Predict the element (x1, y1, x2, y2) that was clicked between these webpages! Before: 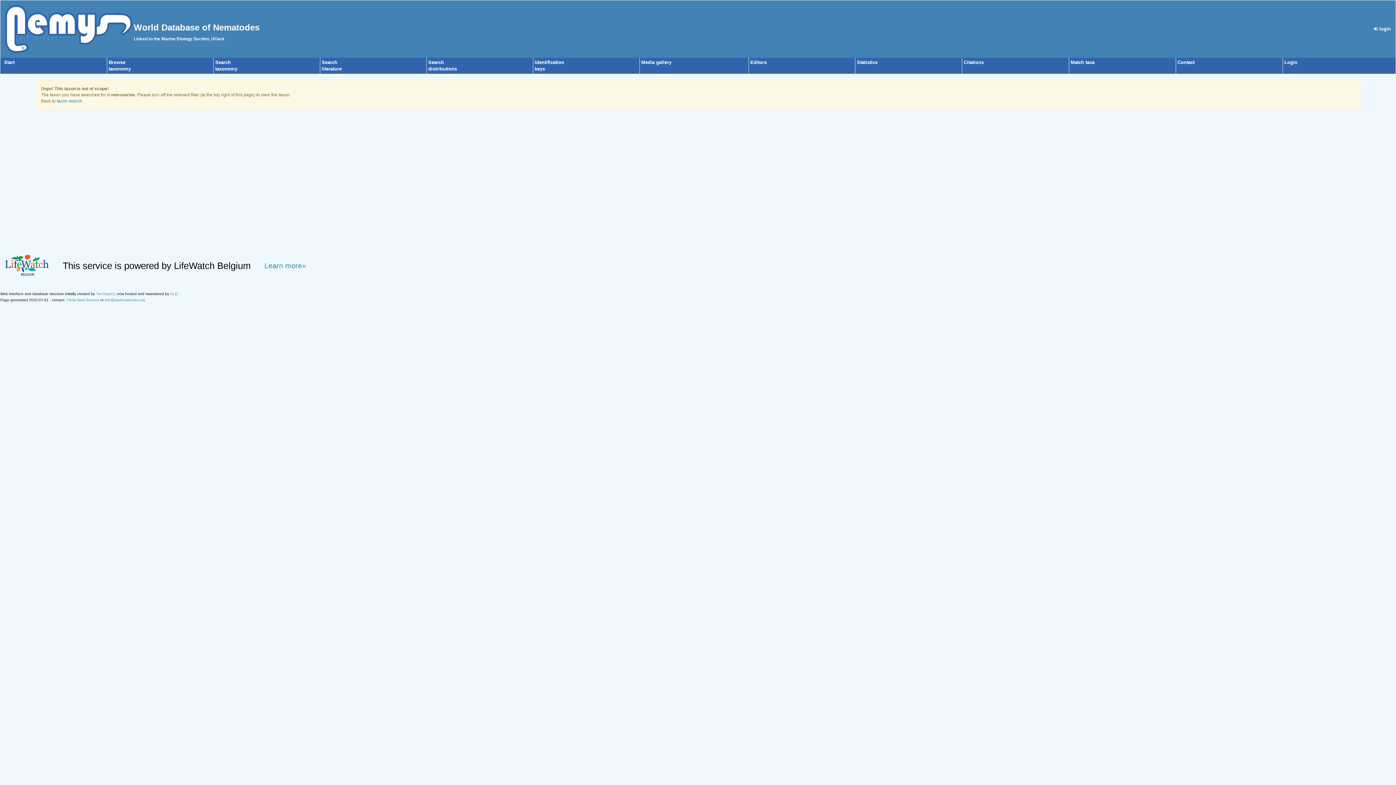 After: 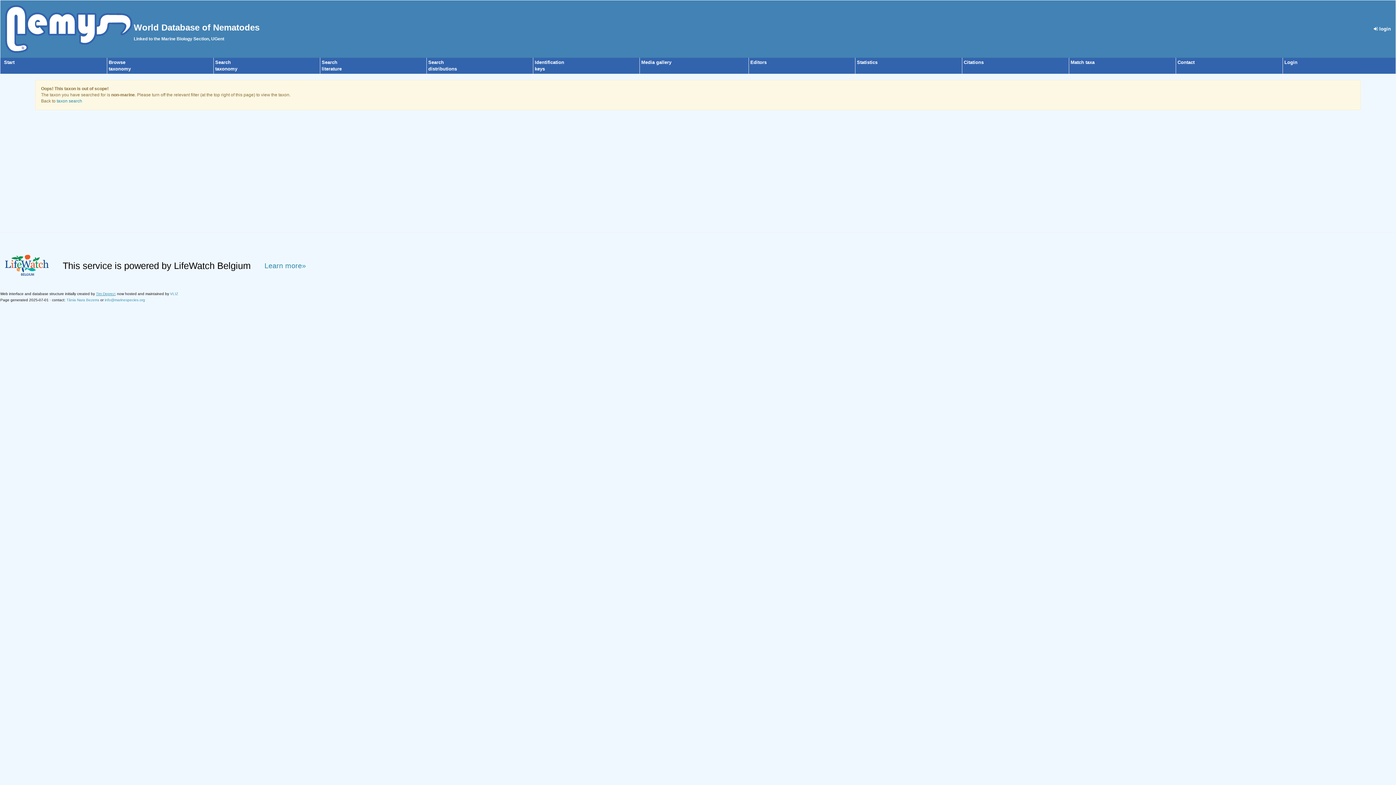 Action: bbox: (96, 292, 114, 296) label: Tim Deprez